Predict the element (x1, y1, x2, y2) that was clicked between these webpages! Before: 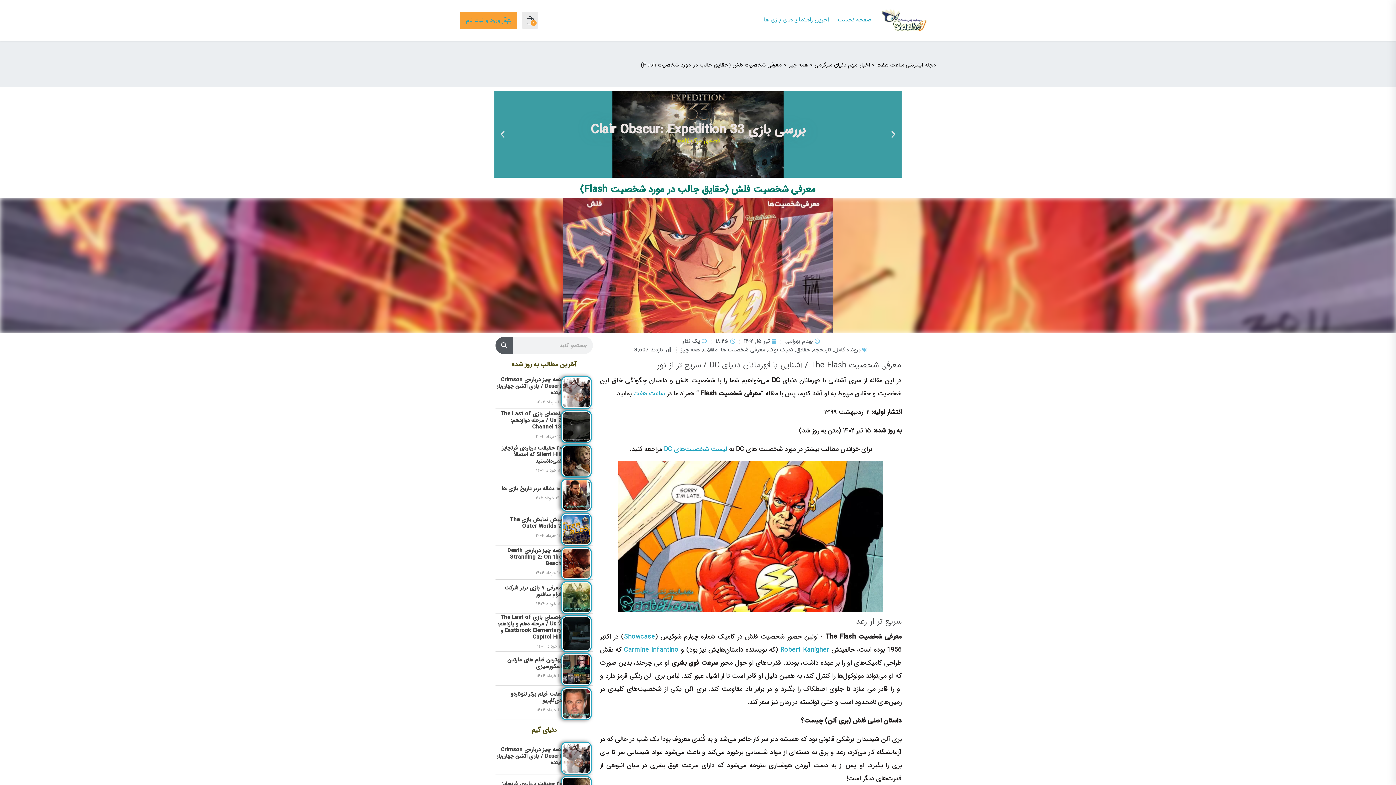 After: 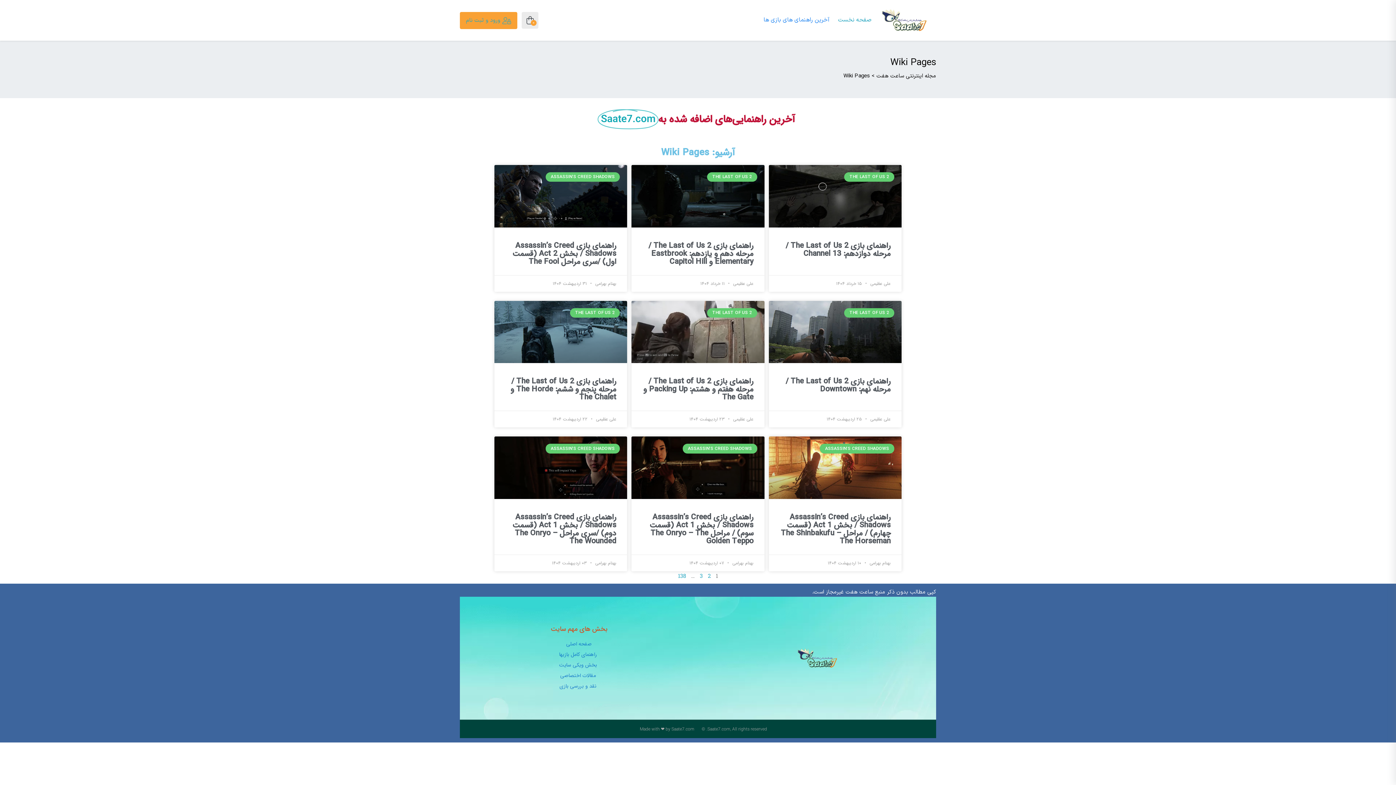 Action: bbox: (759, 10, 833, 29) label: آخرین راهنمای های بازی ها